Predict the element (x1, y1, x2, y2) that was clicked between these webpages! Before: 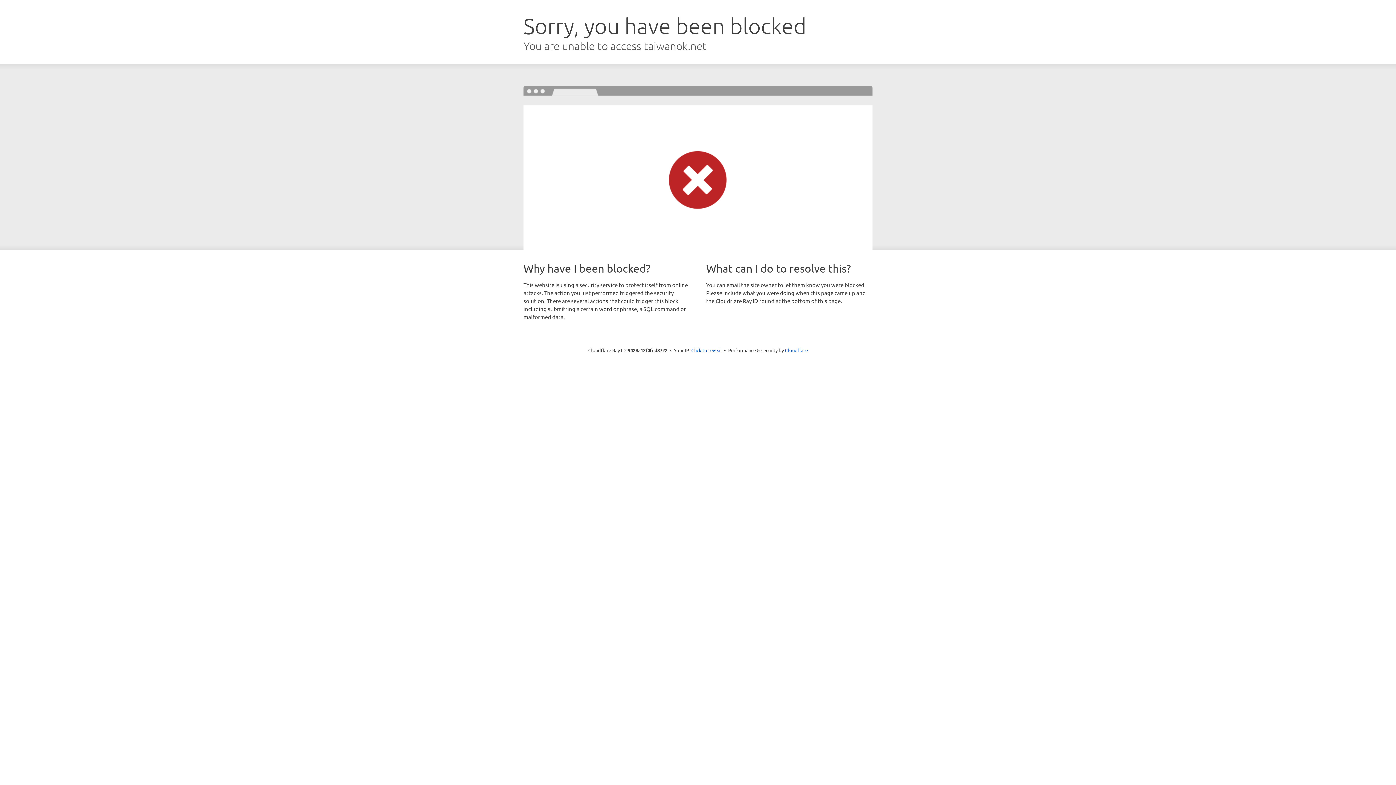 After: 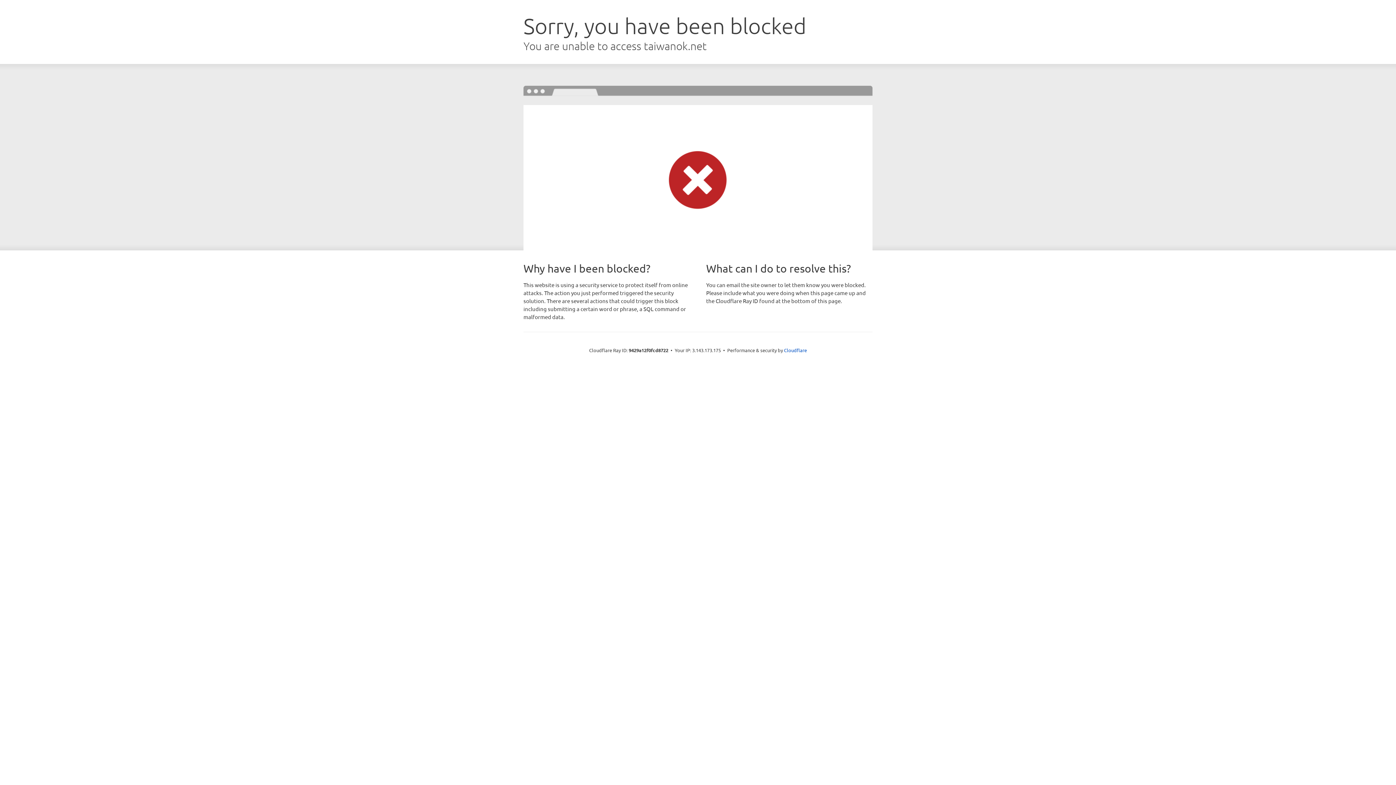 Action: label: Click to reveal bbox: (691, 346, 722, 353)